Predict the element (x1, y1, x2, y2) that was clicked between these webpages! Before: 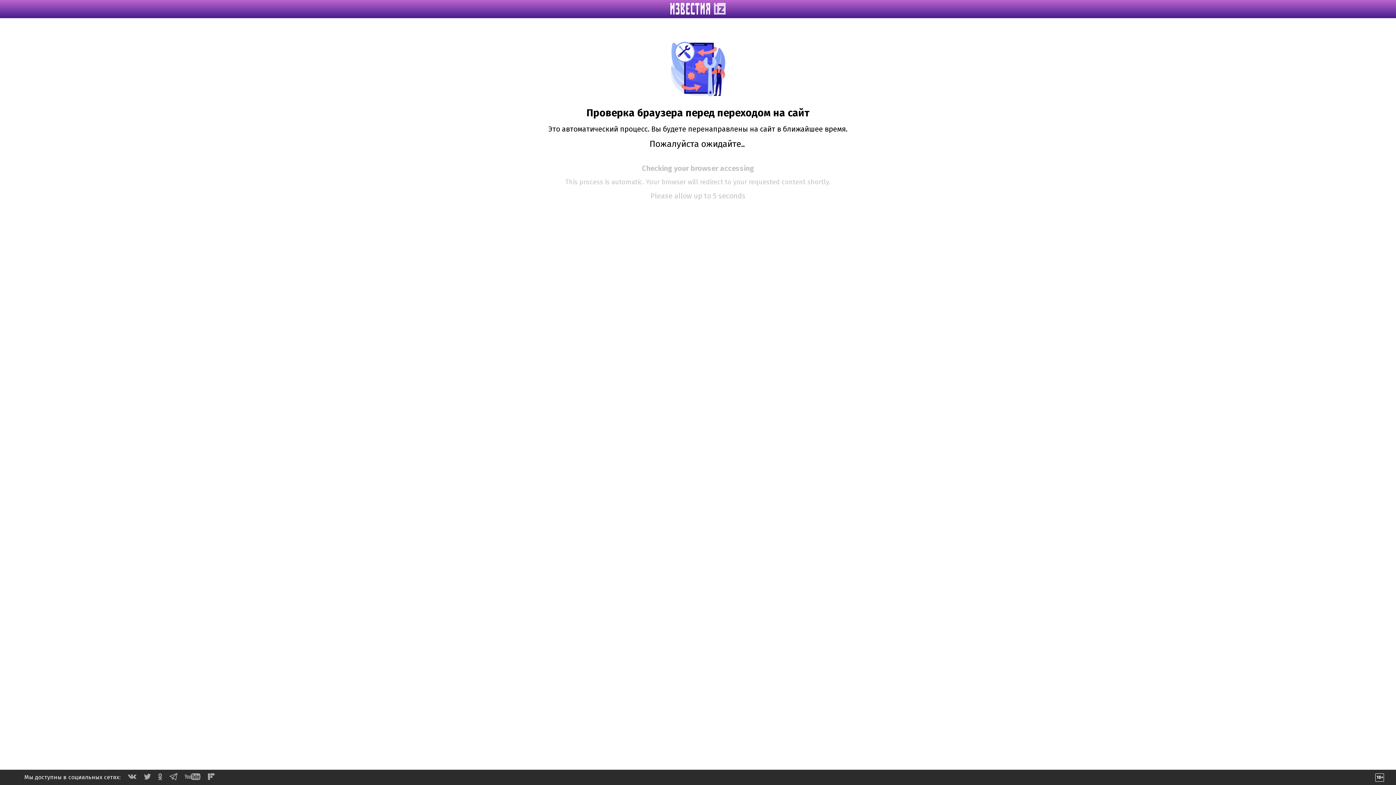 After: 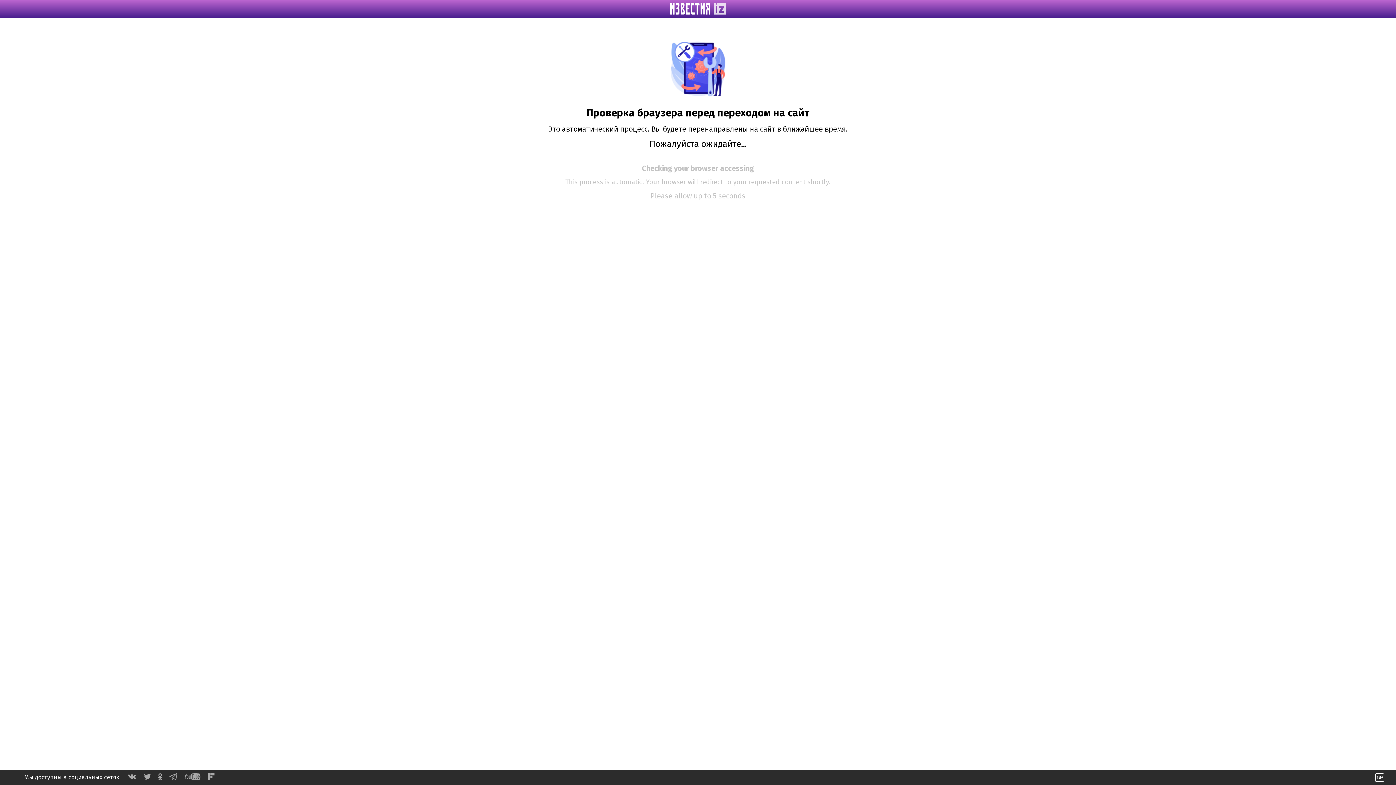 Action: bbox: (144, 774, 150, 781)